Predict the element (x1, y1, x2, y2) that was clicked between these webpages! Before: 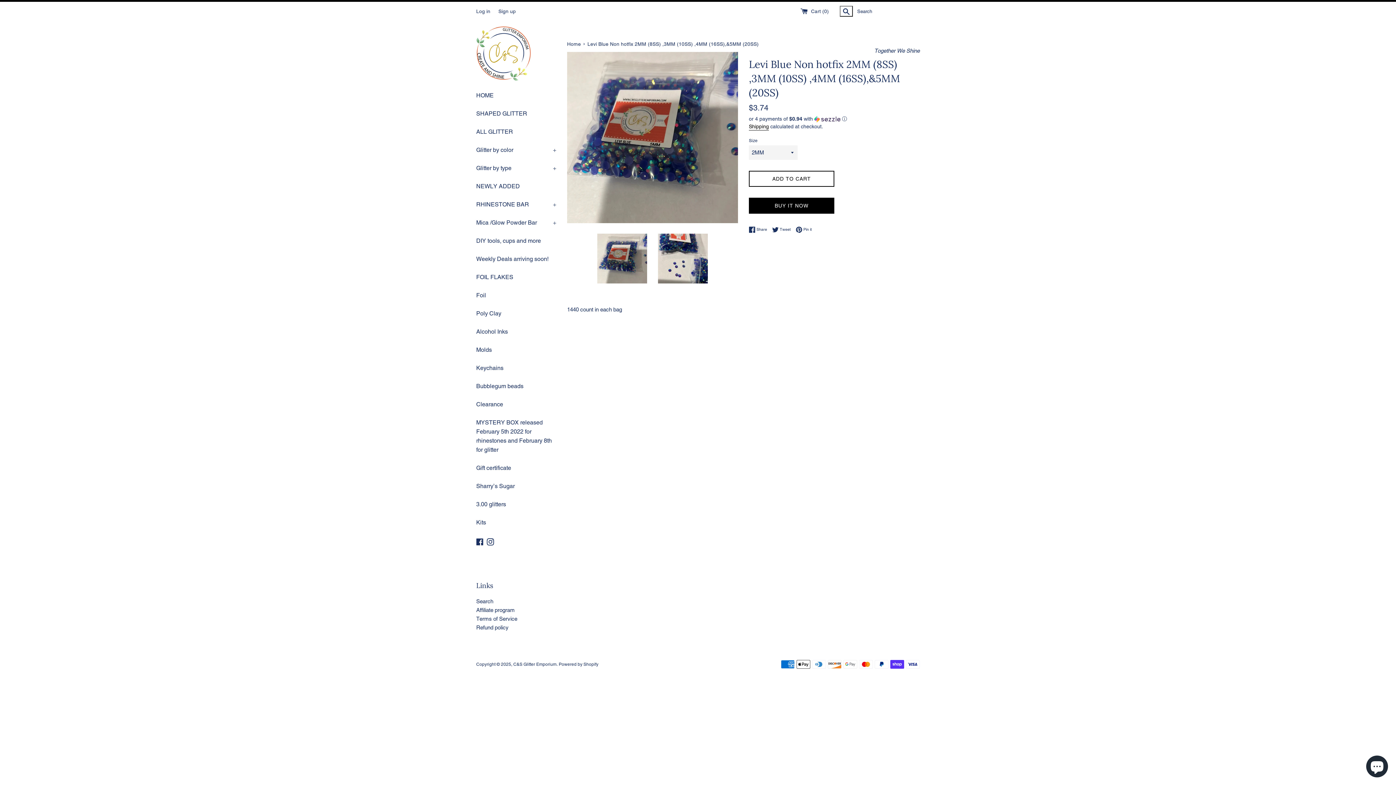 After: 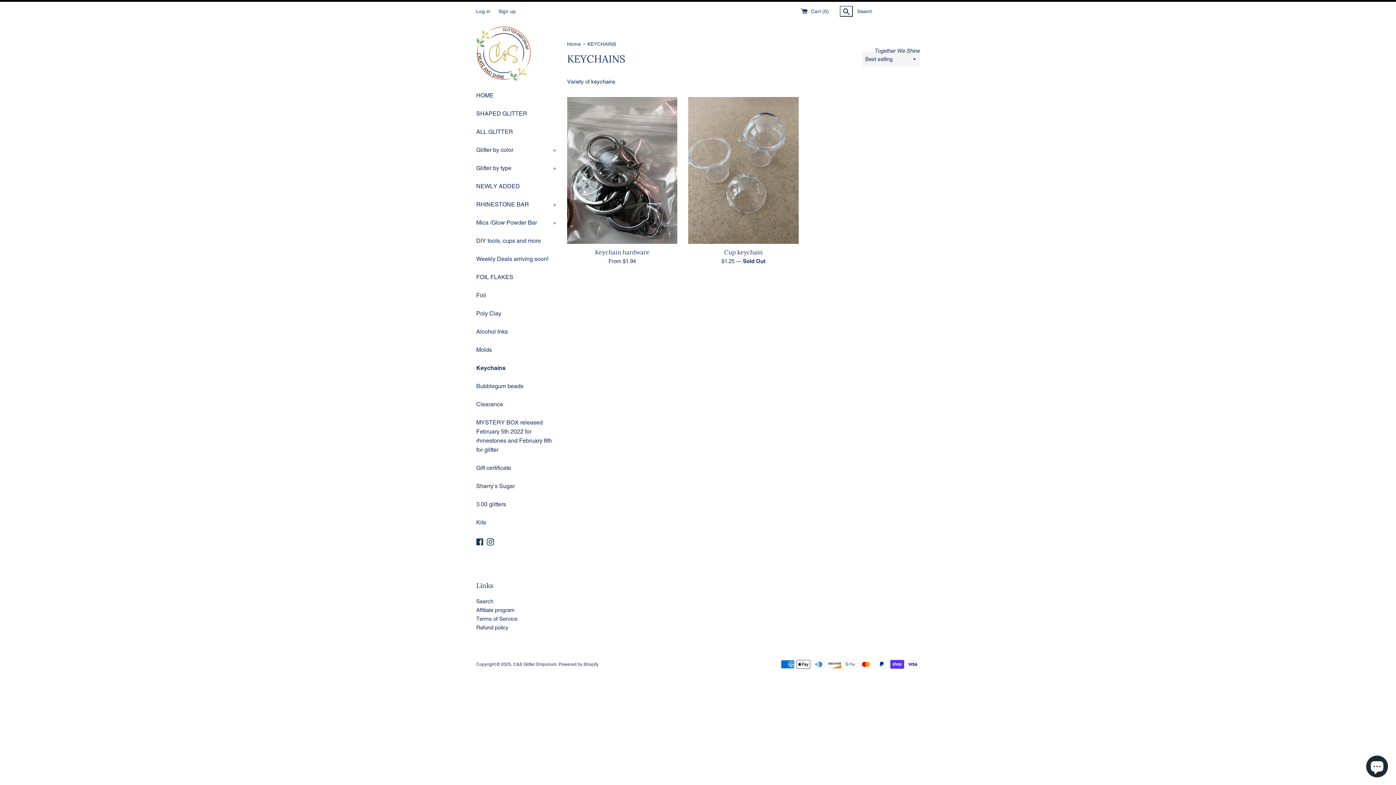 Action: bbox: (476, 359, 556, 377) label: Keychains